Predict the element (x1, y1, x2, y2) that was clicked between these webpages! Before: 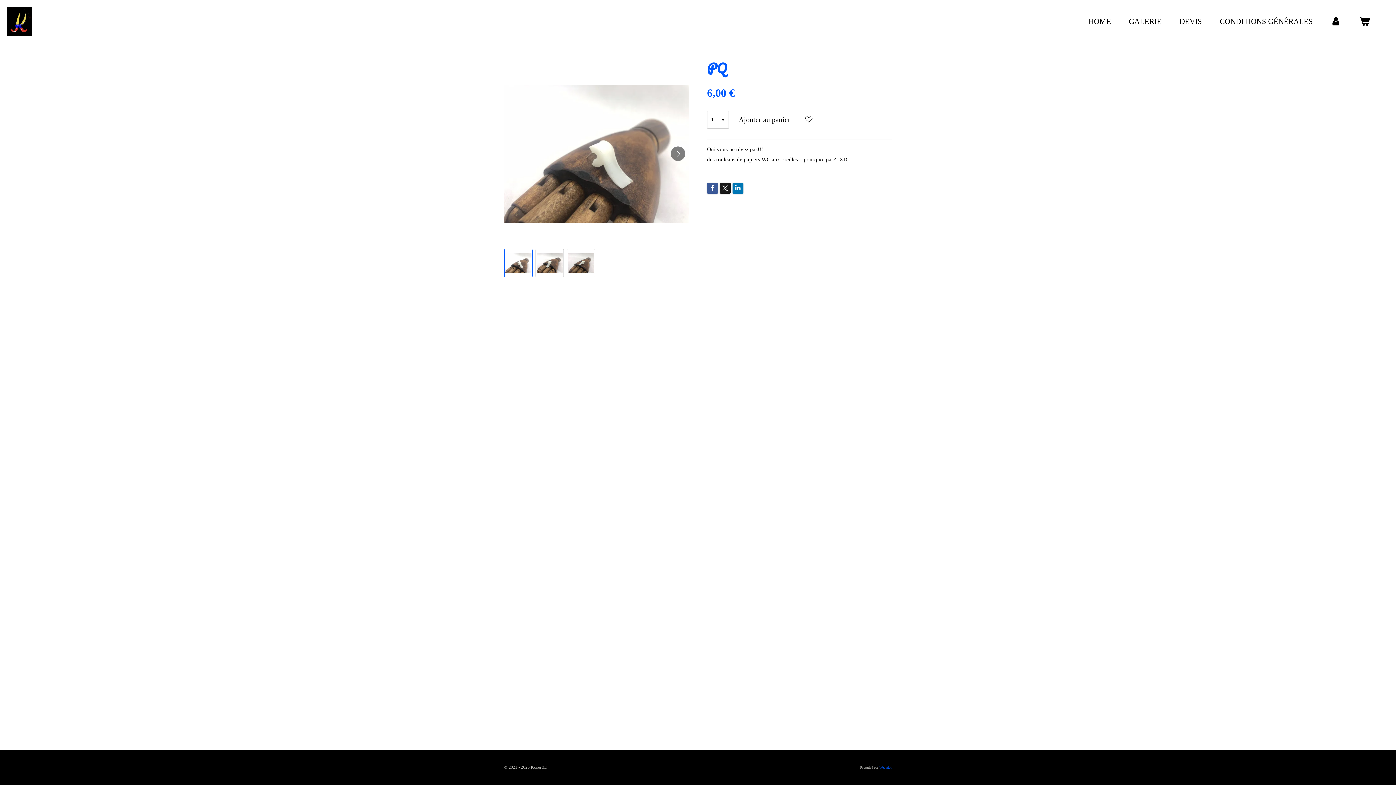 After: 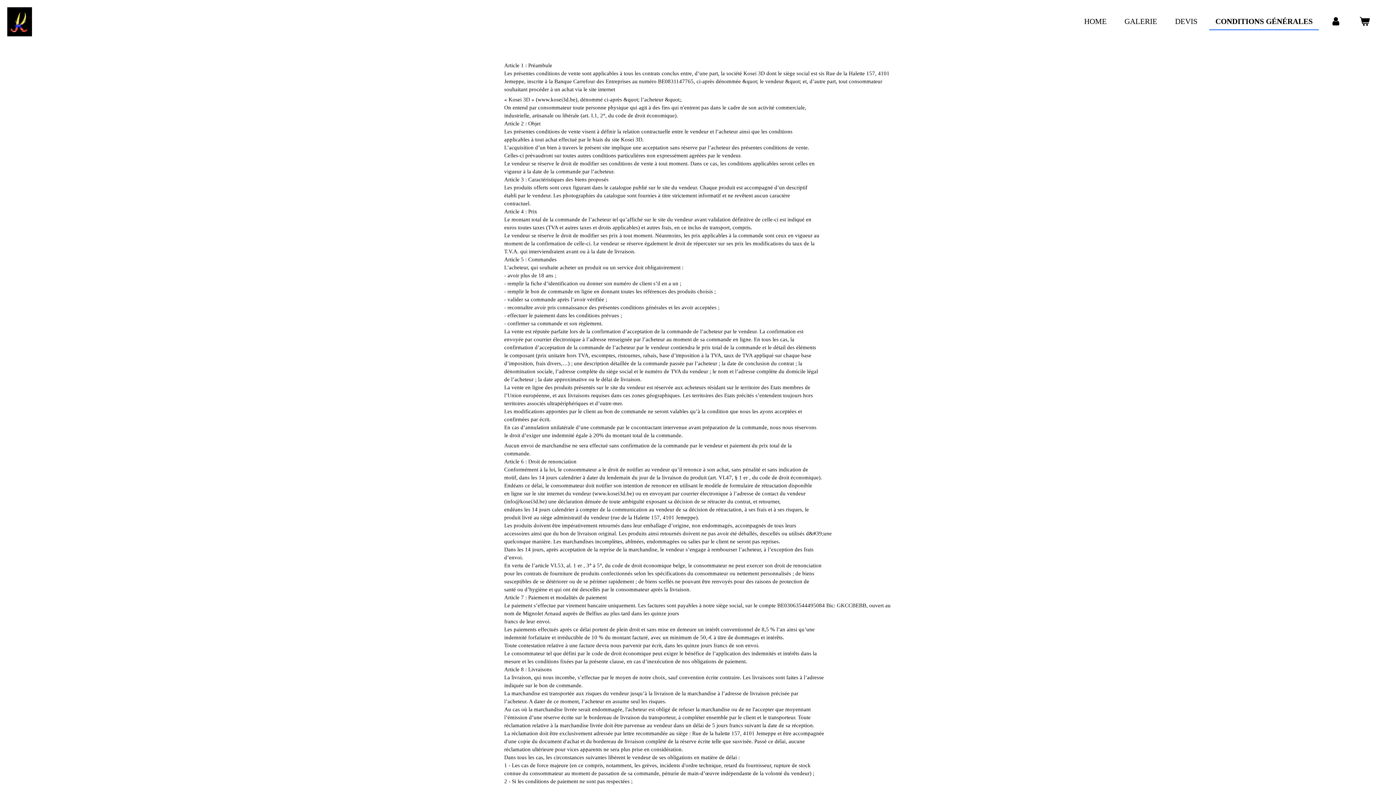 Action: bbox: (1213, 13, 1319, 29) label: CONDITIONS GÉNÉRALES